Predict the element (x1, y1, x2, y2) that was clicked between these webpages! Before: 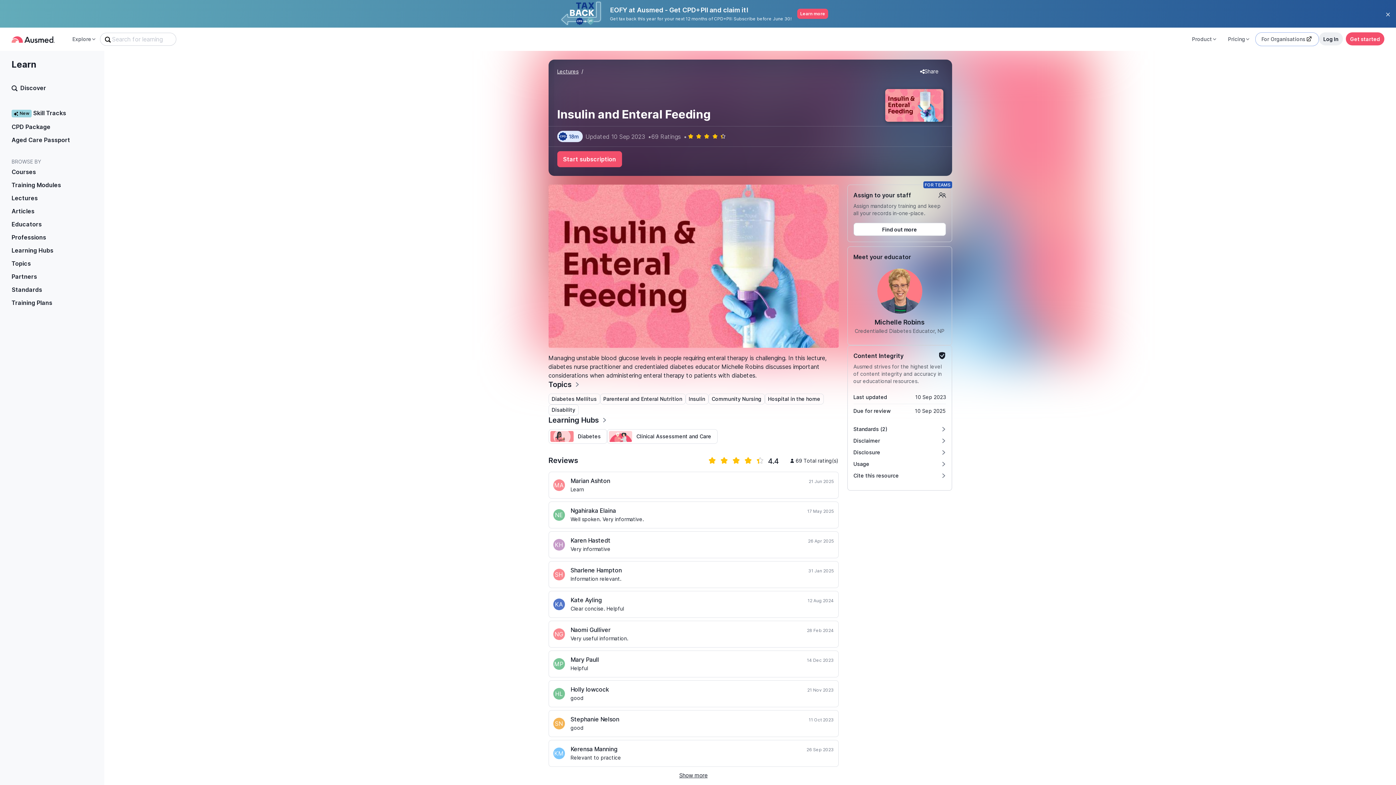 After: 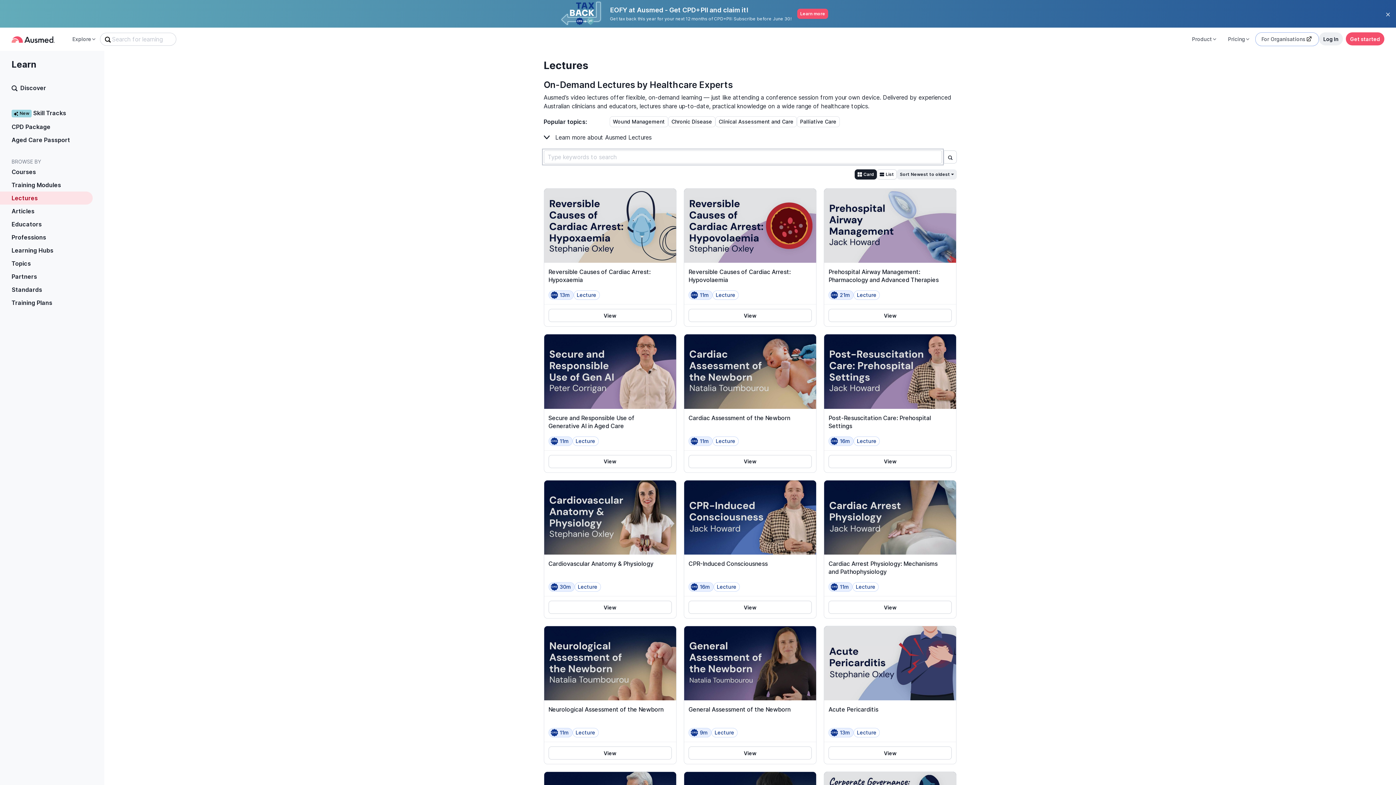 Action: bbox: (0, 191, 92, 204) label: Lectures